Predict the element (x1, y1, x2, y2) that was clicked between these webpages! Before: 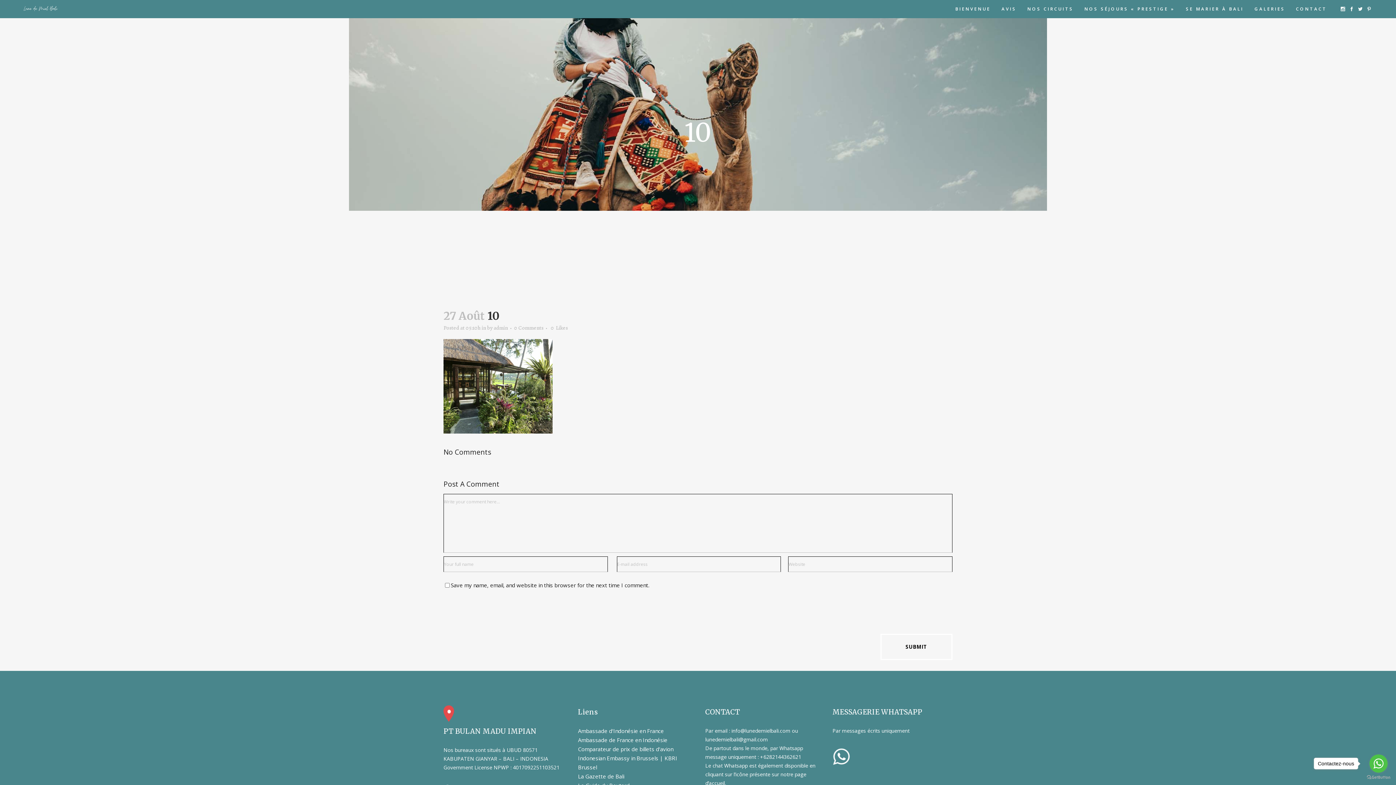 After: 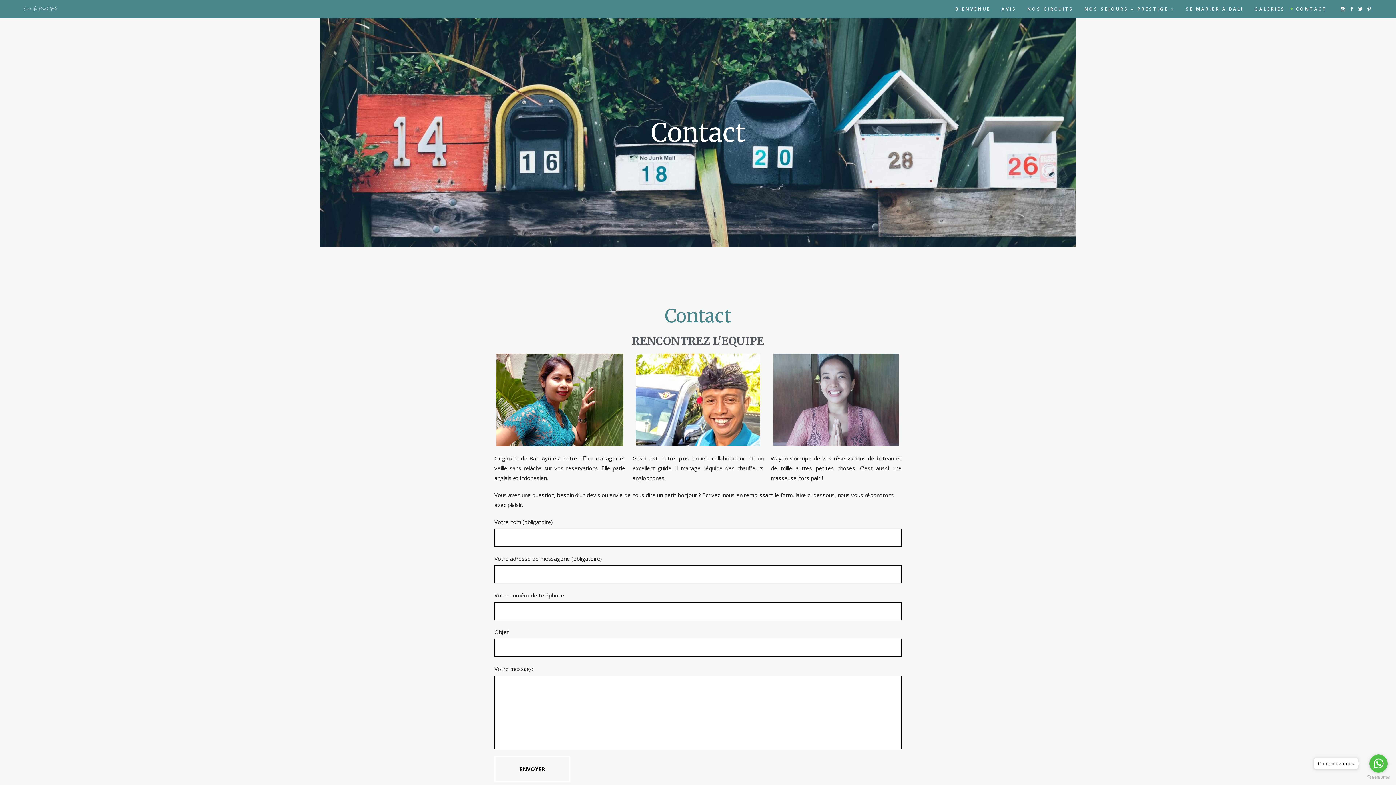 Action: label: CONTACT bbox: (1290, 0, 1332, 18)